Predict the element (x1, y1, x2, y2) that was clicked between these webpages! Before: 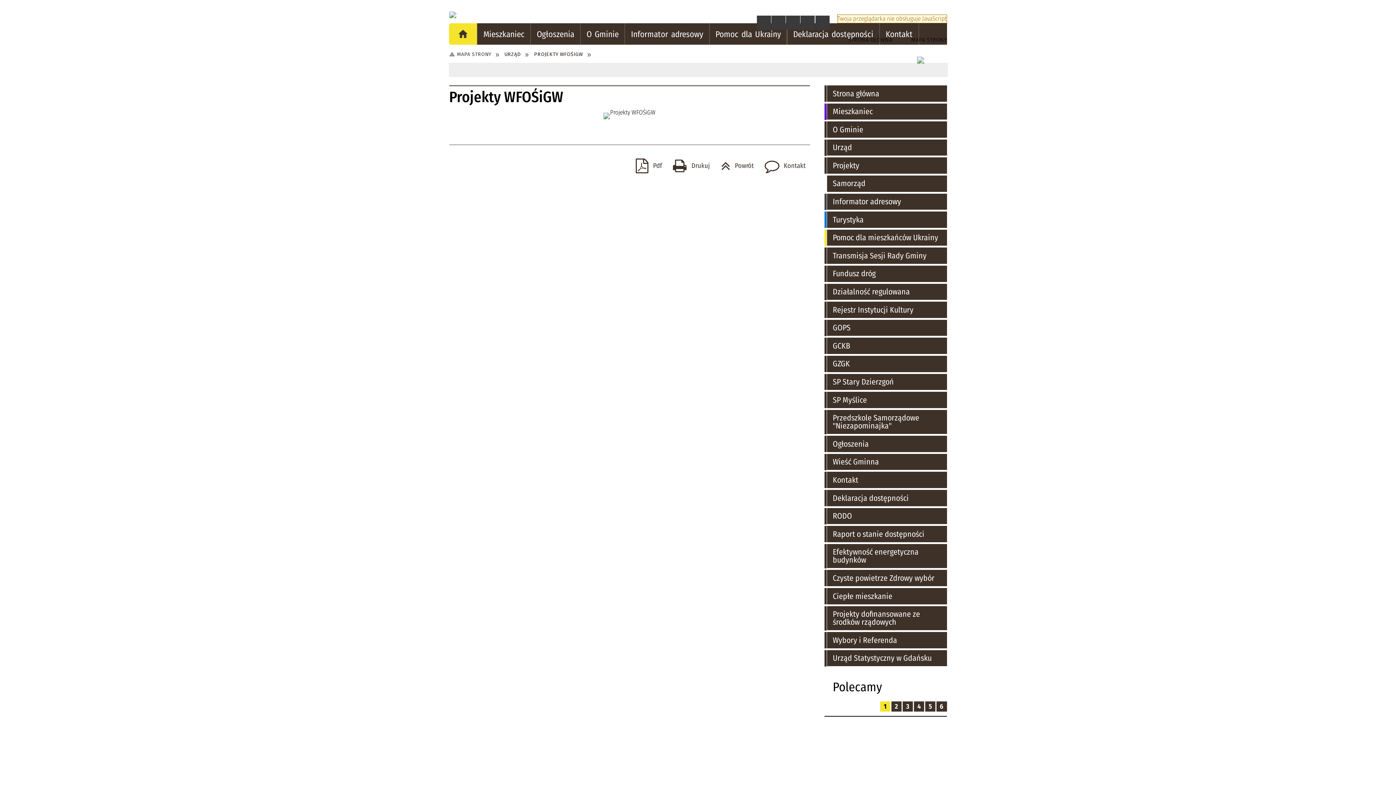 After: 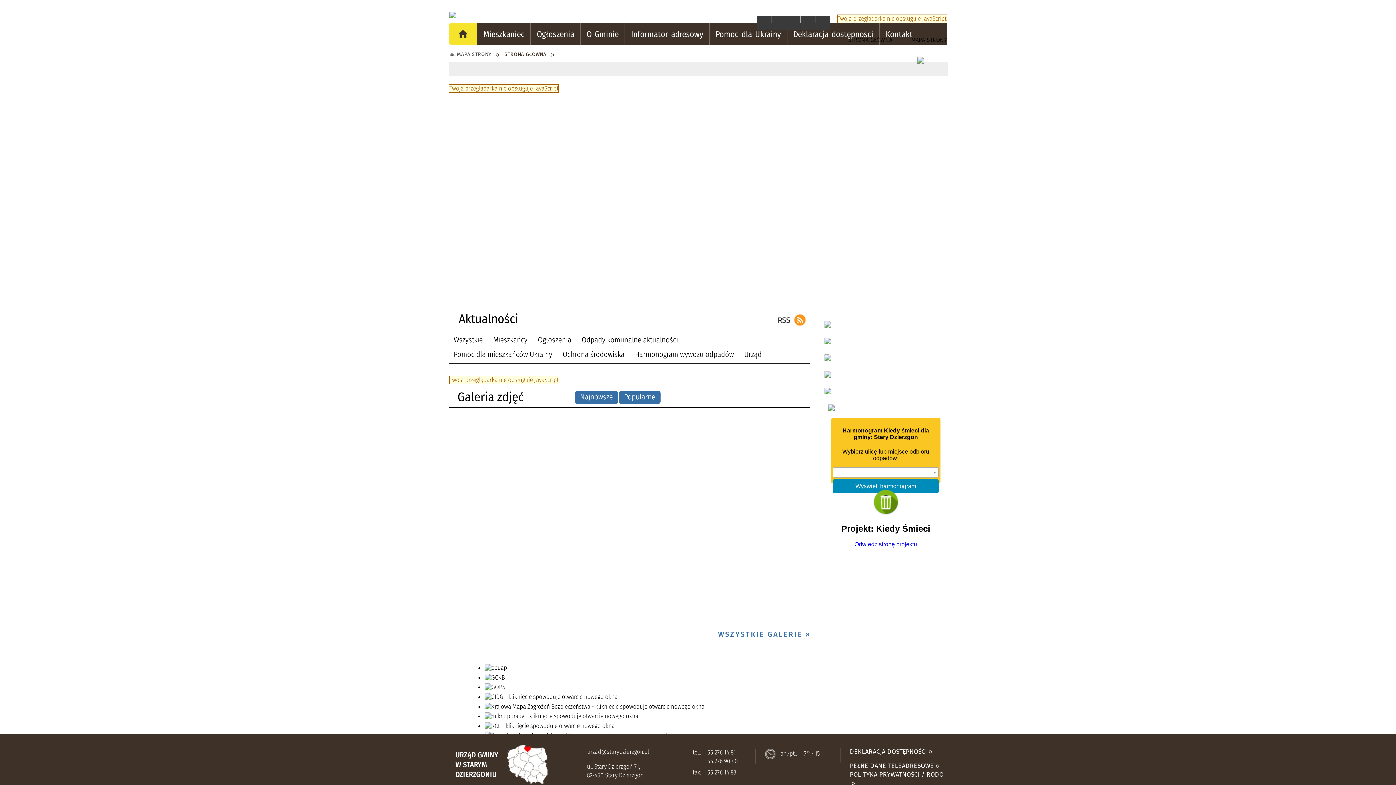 Action: bbox: (390, 10, 530, 15)